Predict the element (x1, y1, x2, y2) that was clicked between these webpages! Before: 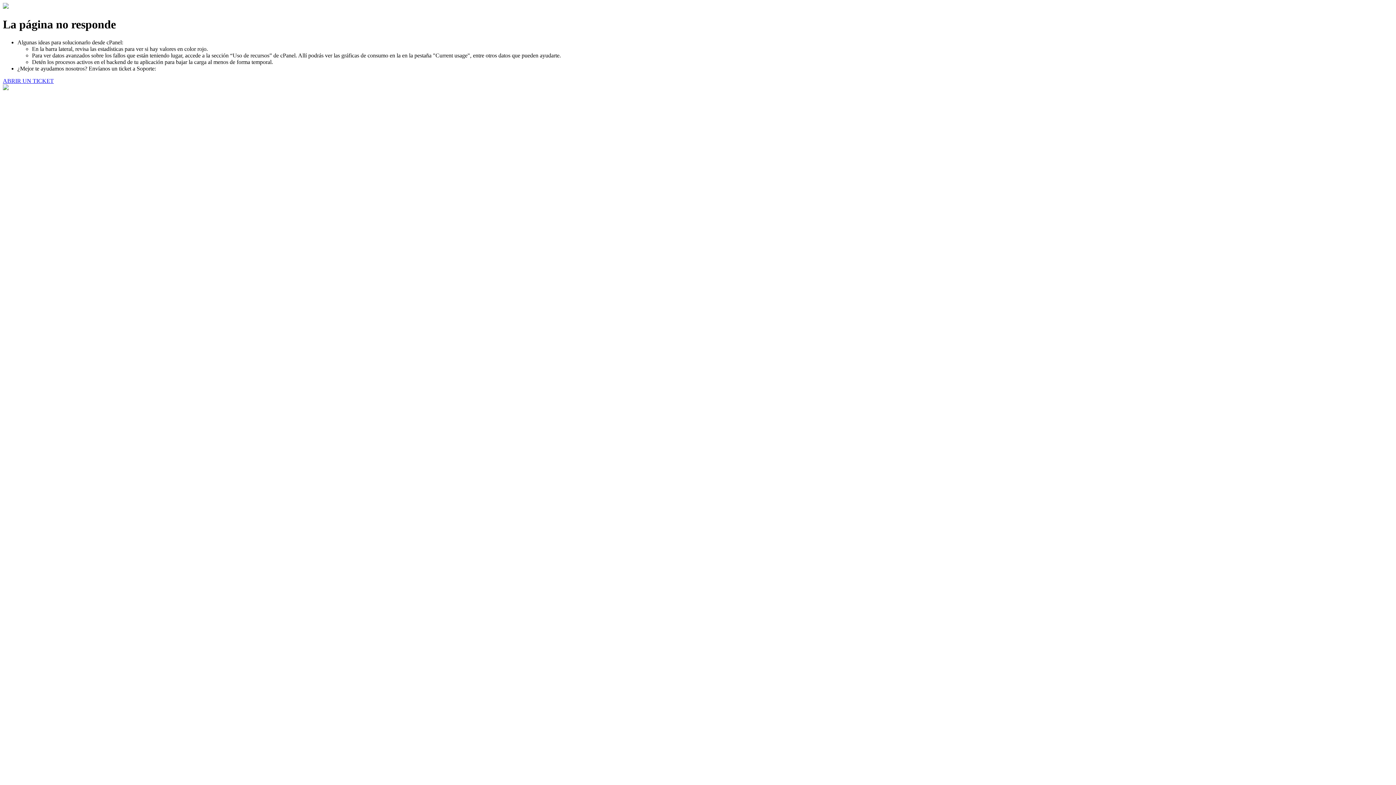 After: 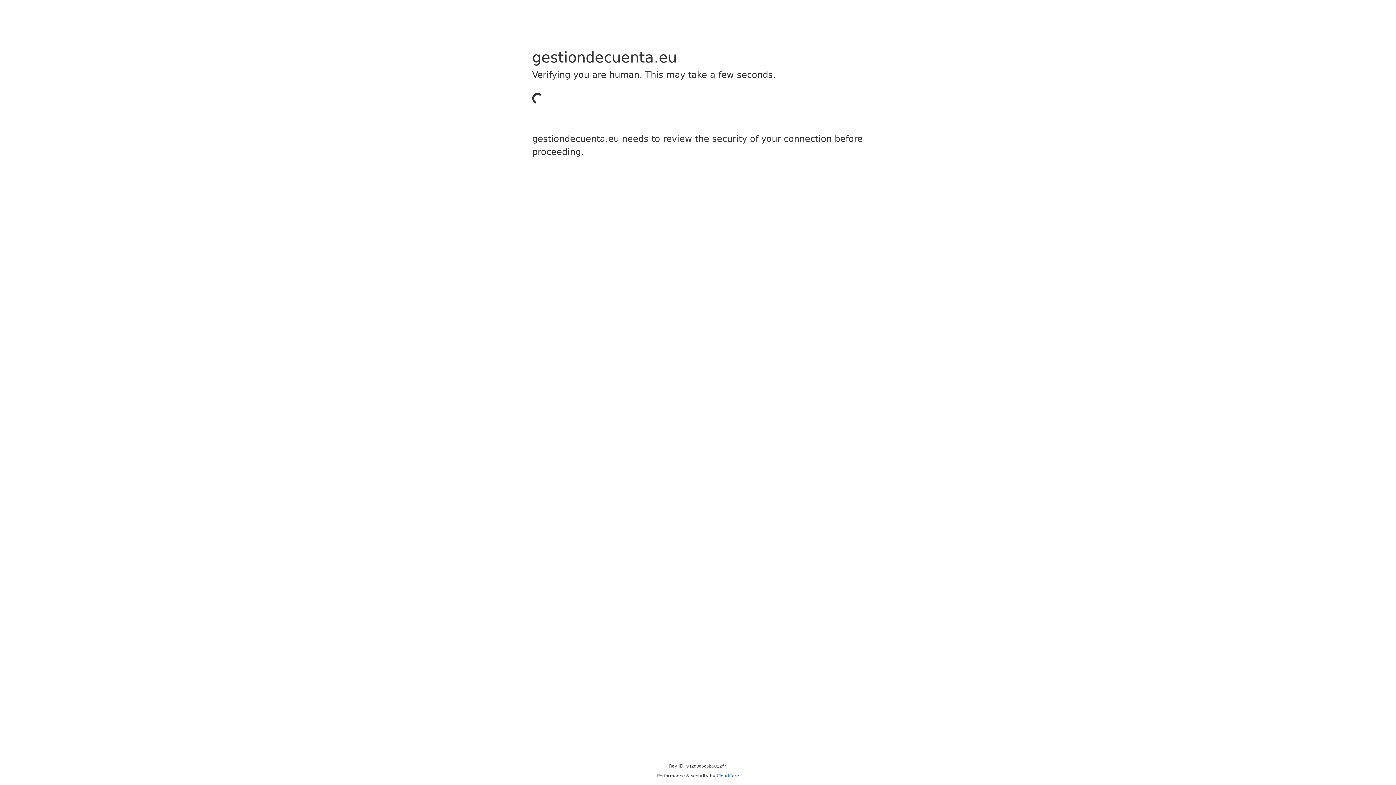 Action: label: ABRIR UN TICKET bbox: (2, 77, 53, 83)